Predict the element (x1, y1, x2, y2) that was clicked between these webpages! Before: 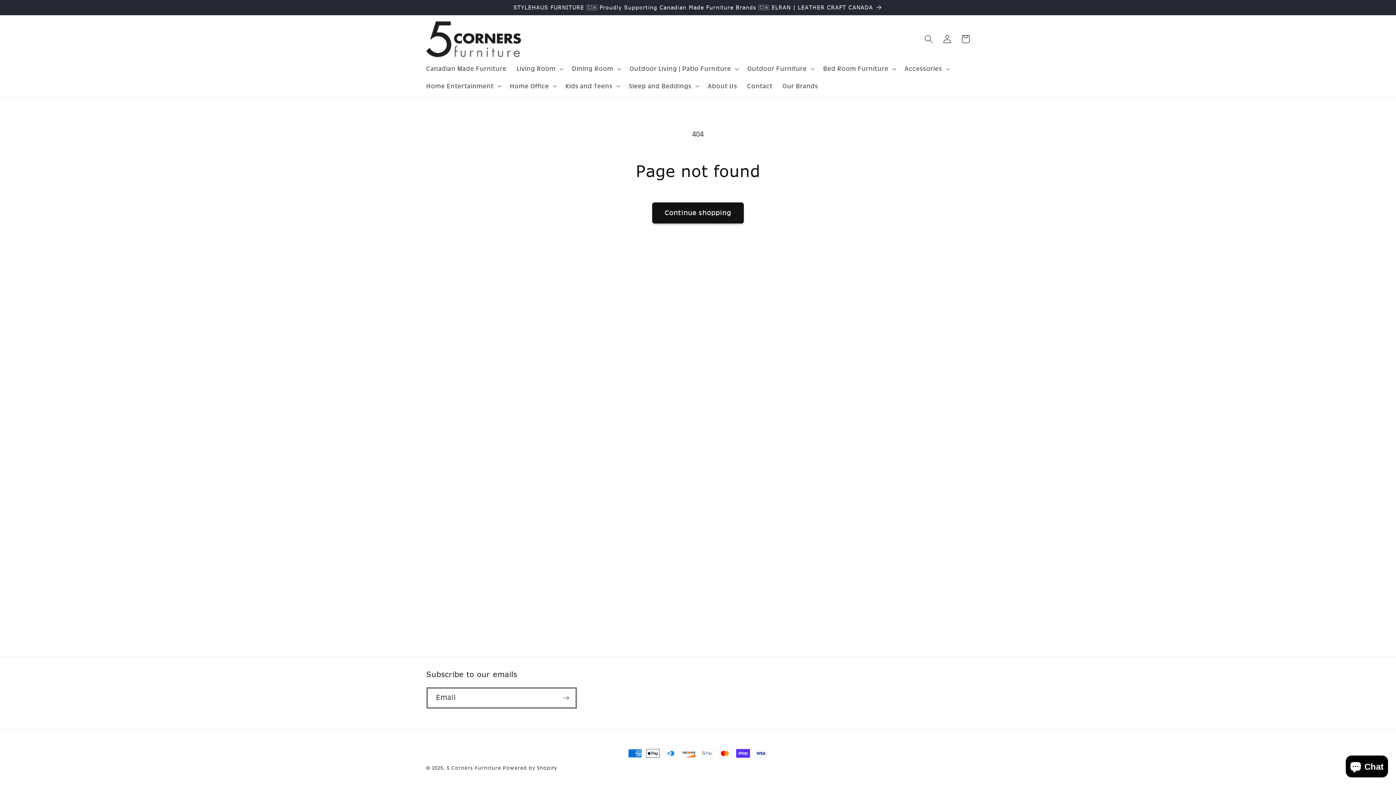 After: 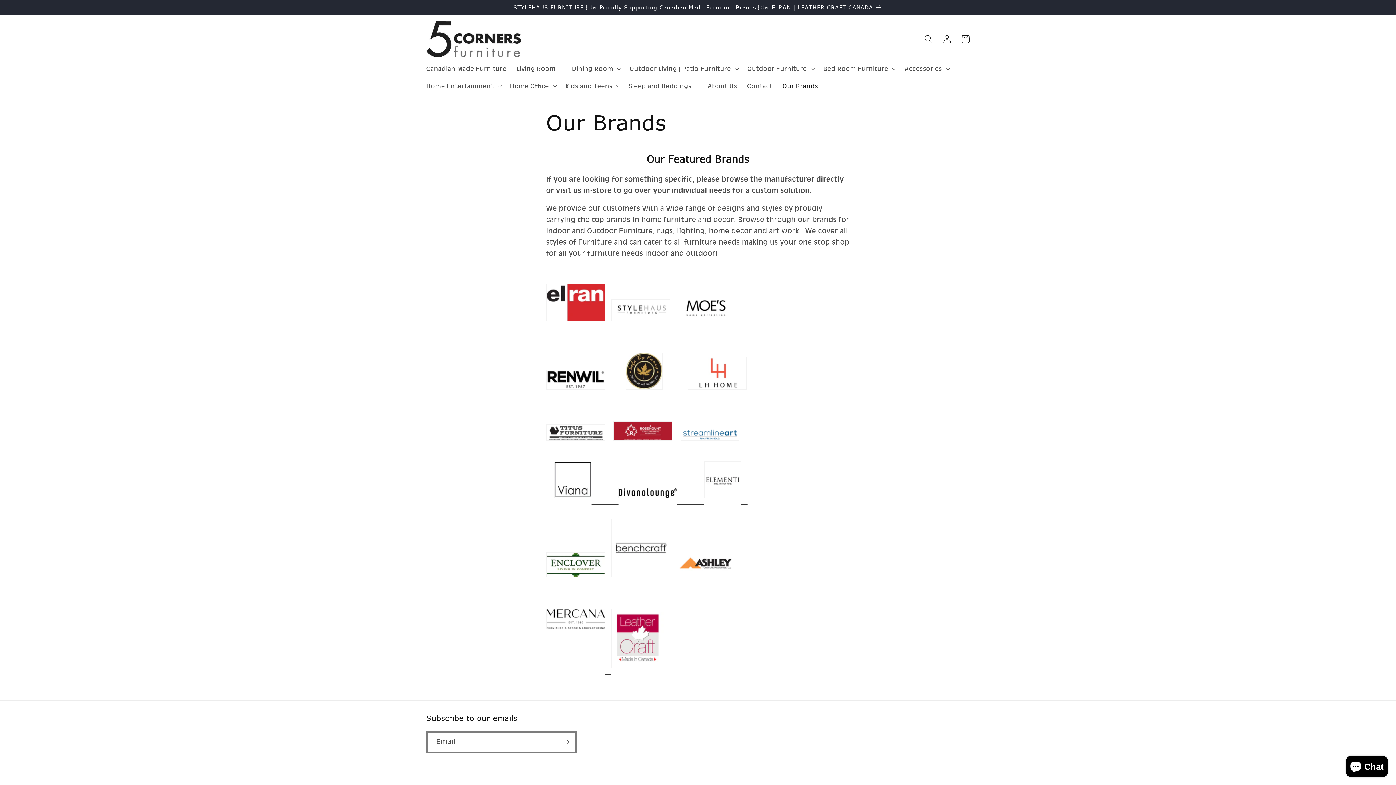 Action: label: Our Brands bbox: (777, 77, 823, 94)